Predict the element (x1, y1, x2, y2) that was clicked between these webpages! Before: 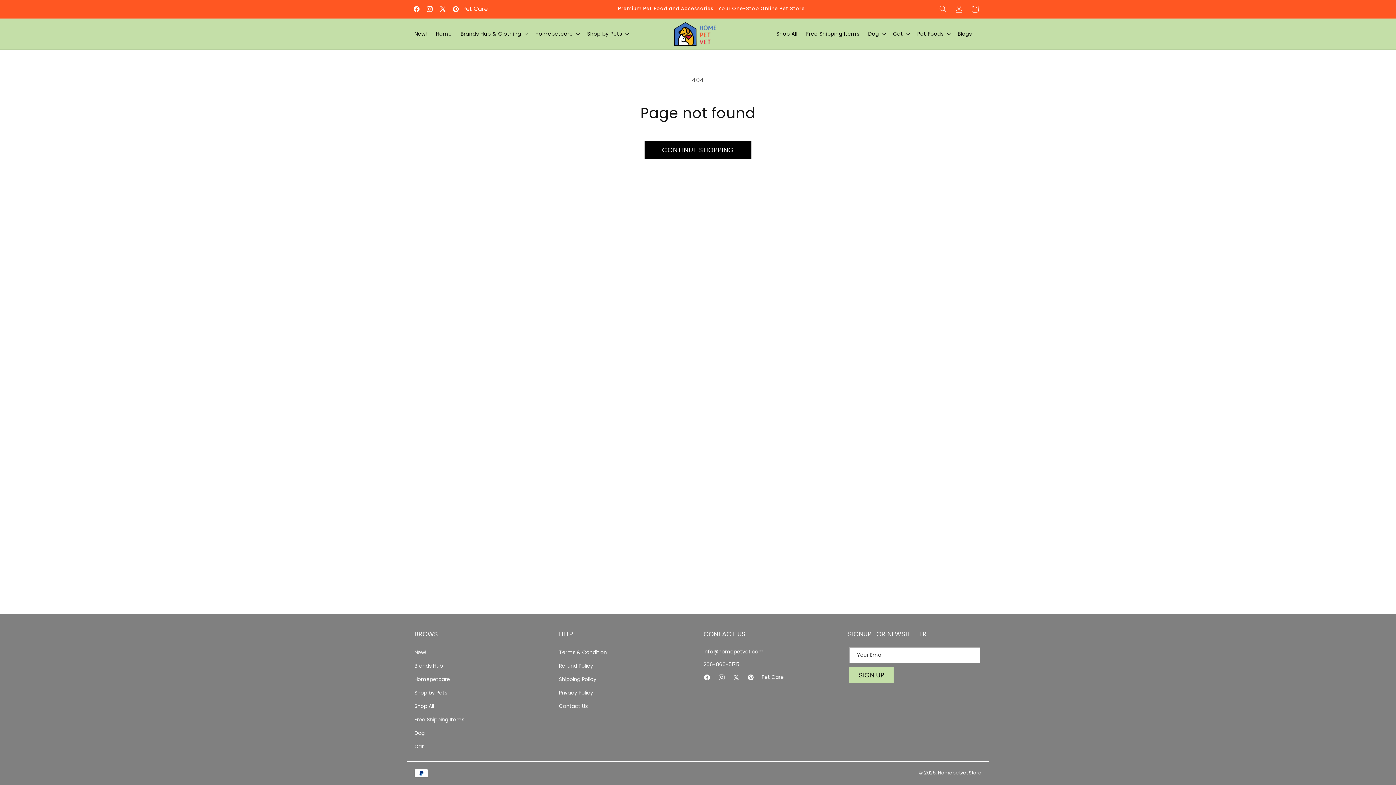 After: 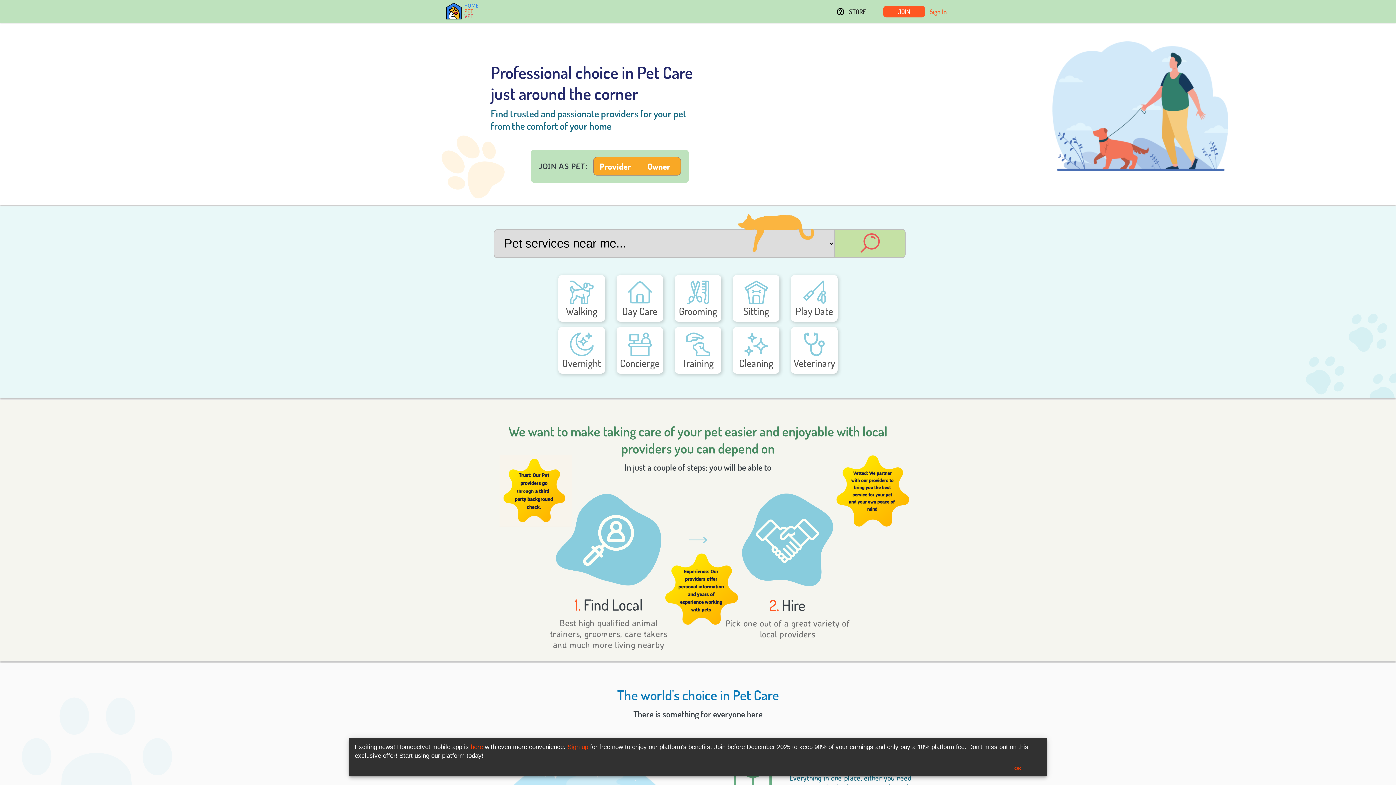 Action: label: Pet Care bbox: (462, 4, 488, 13)